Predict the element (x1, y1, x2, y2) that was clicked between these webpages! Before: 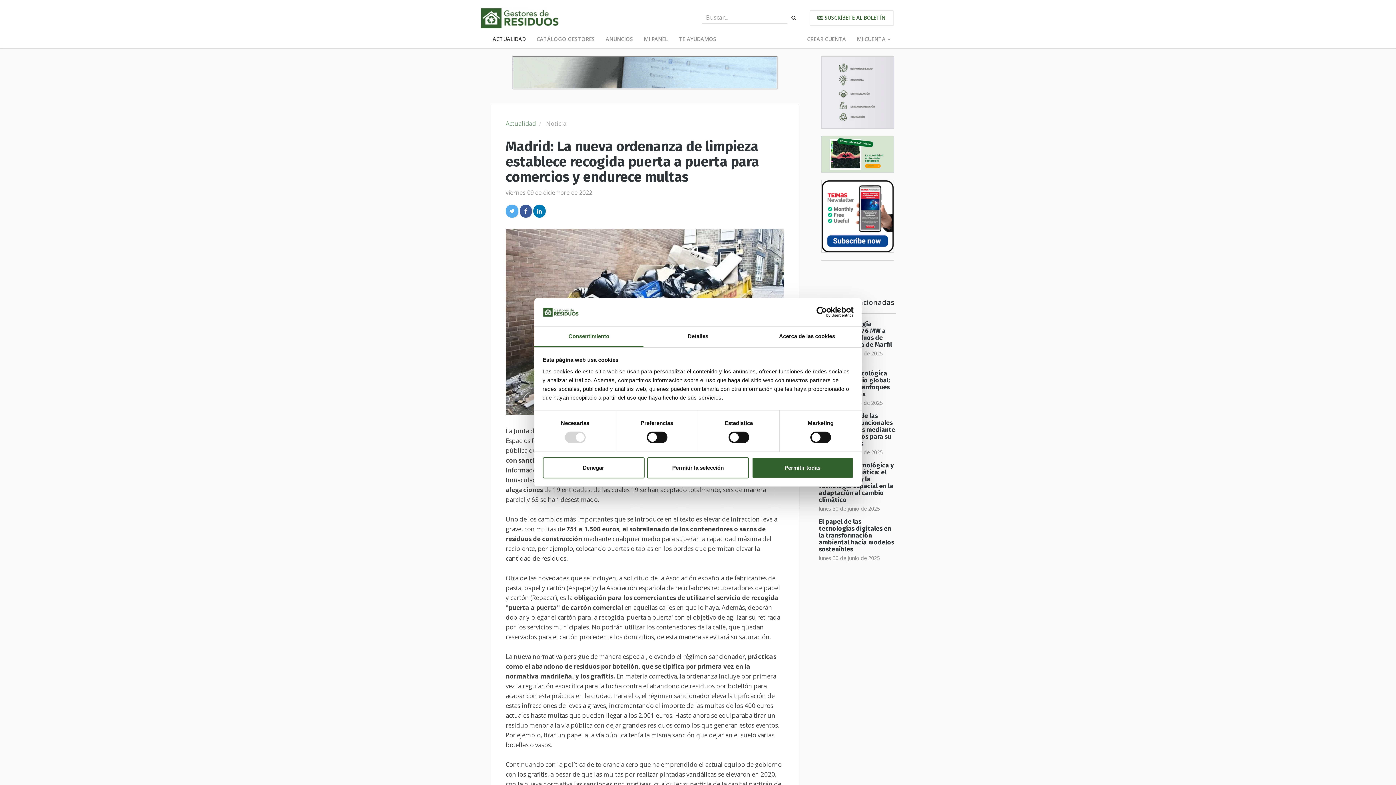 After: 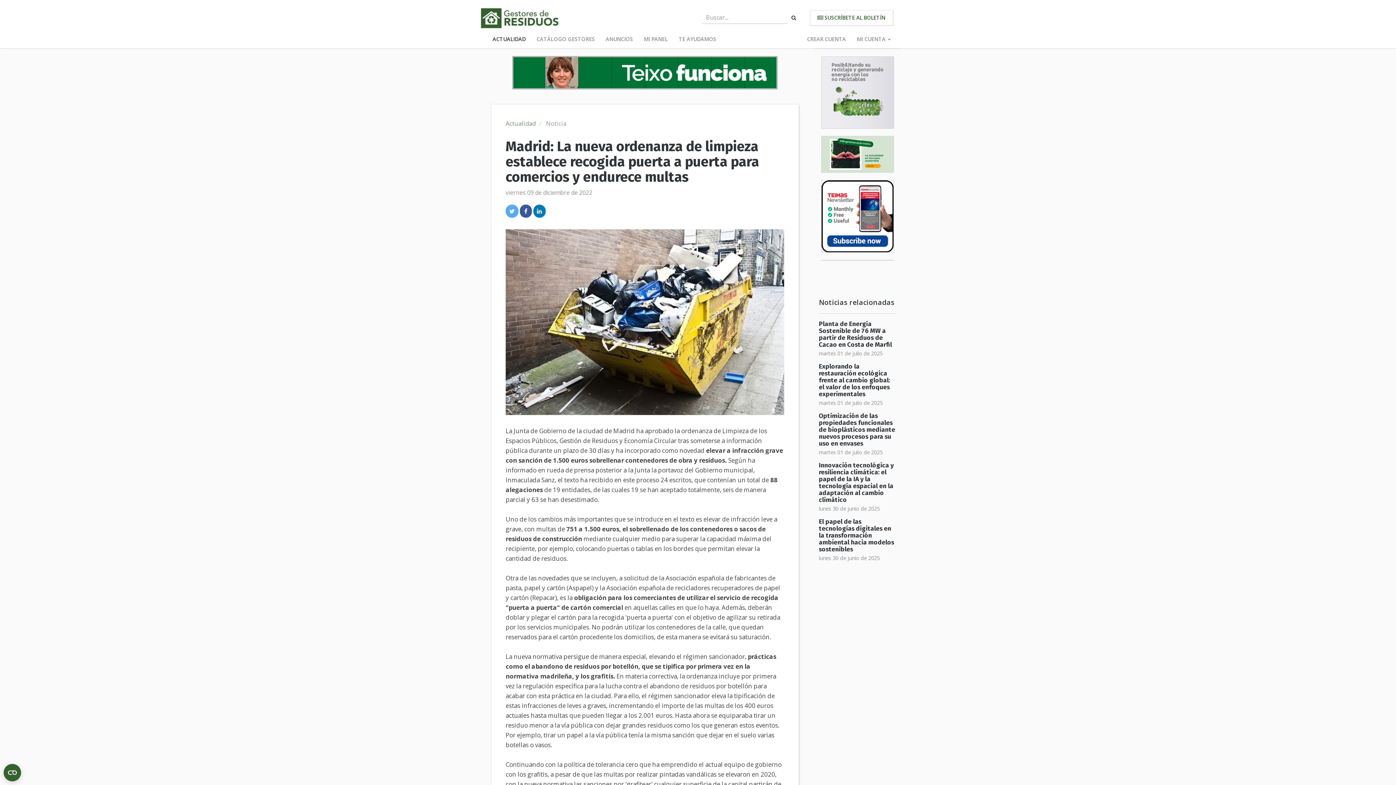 Action: label: Permitir la selección bbox: (647, 457, 749, 478)